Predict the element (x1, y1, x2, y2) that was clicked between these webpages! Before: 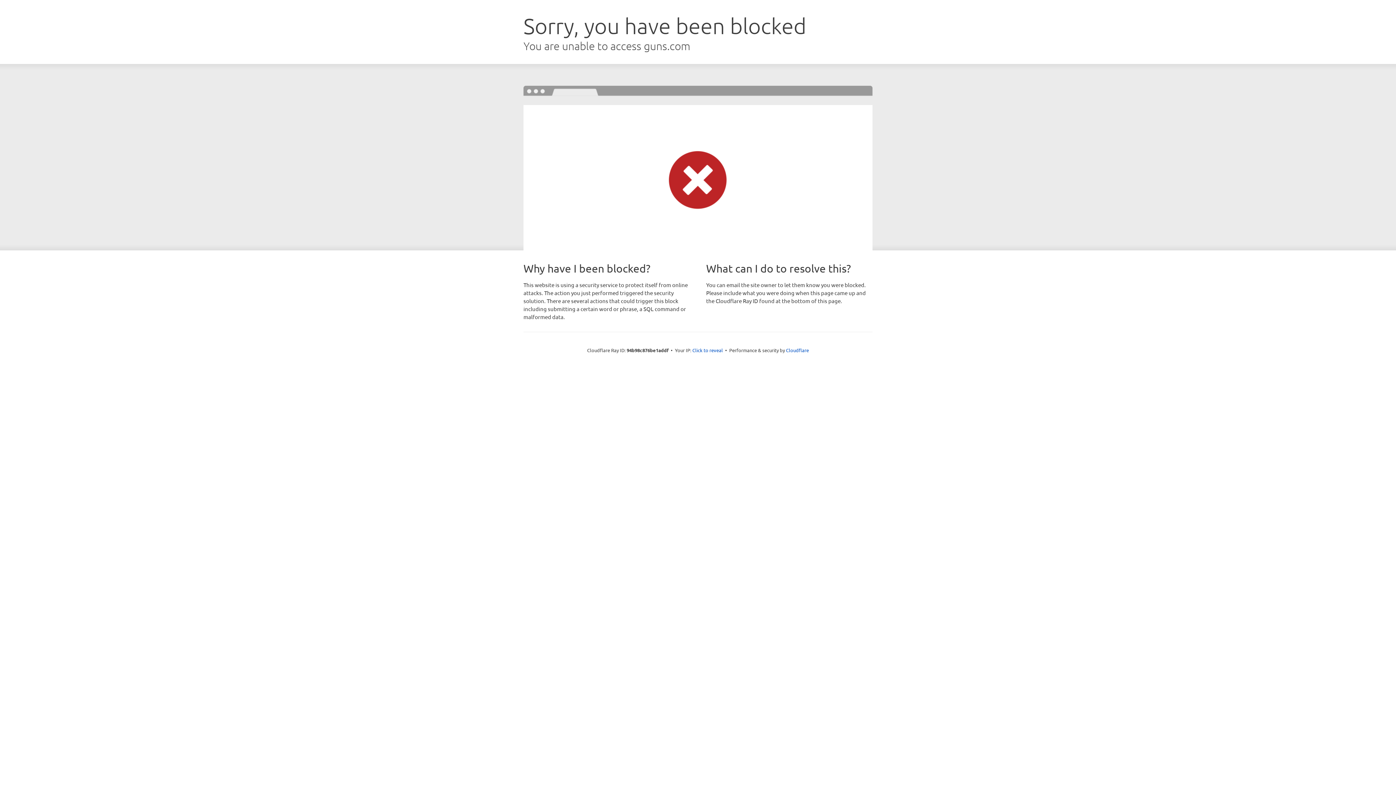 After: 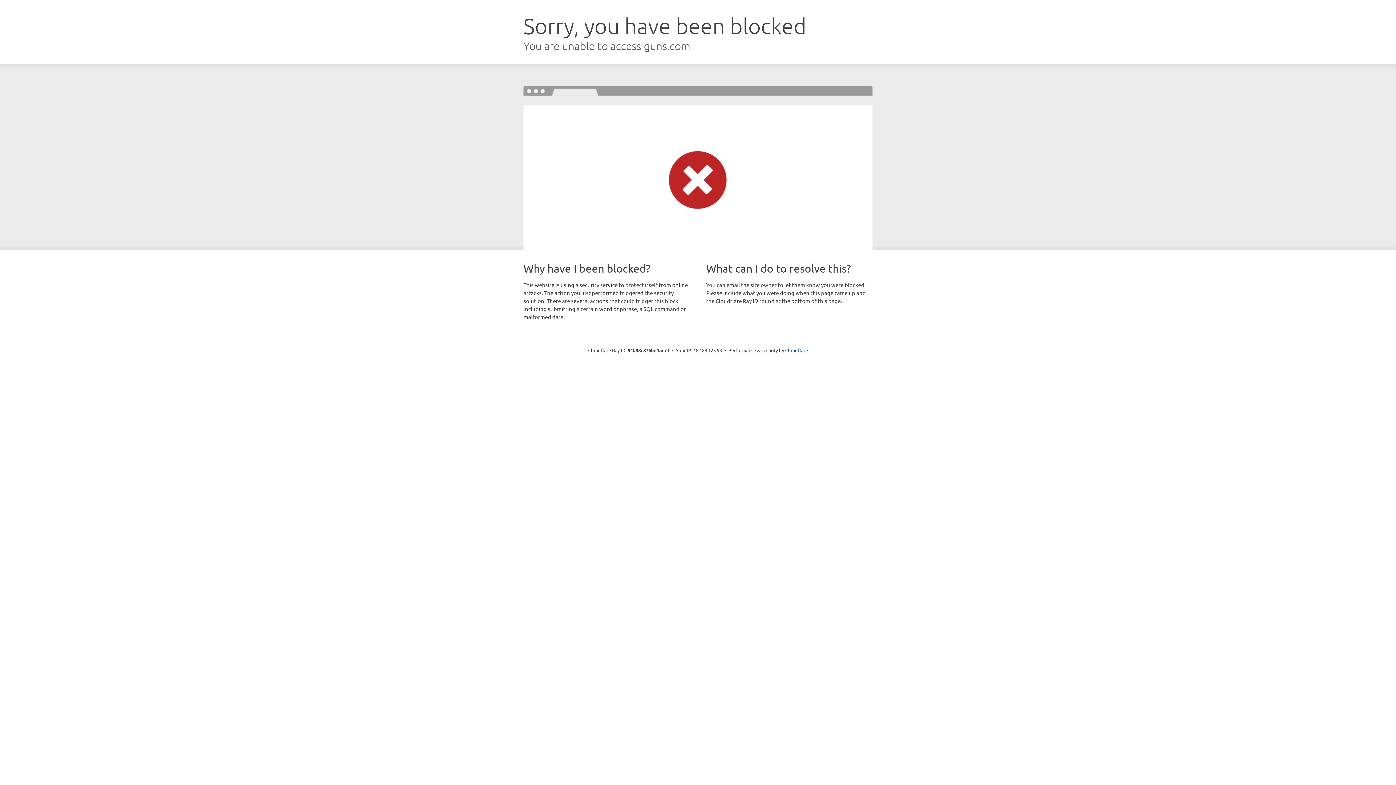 Action: bbox: (692, 346, 723, 353) label: Click to reveal